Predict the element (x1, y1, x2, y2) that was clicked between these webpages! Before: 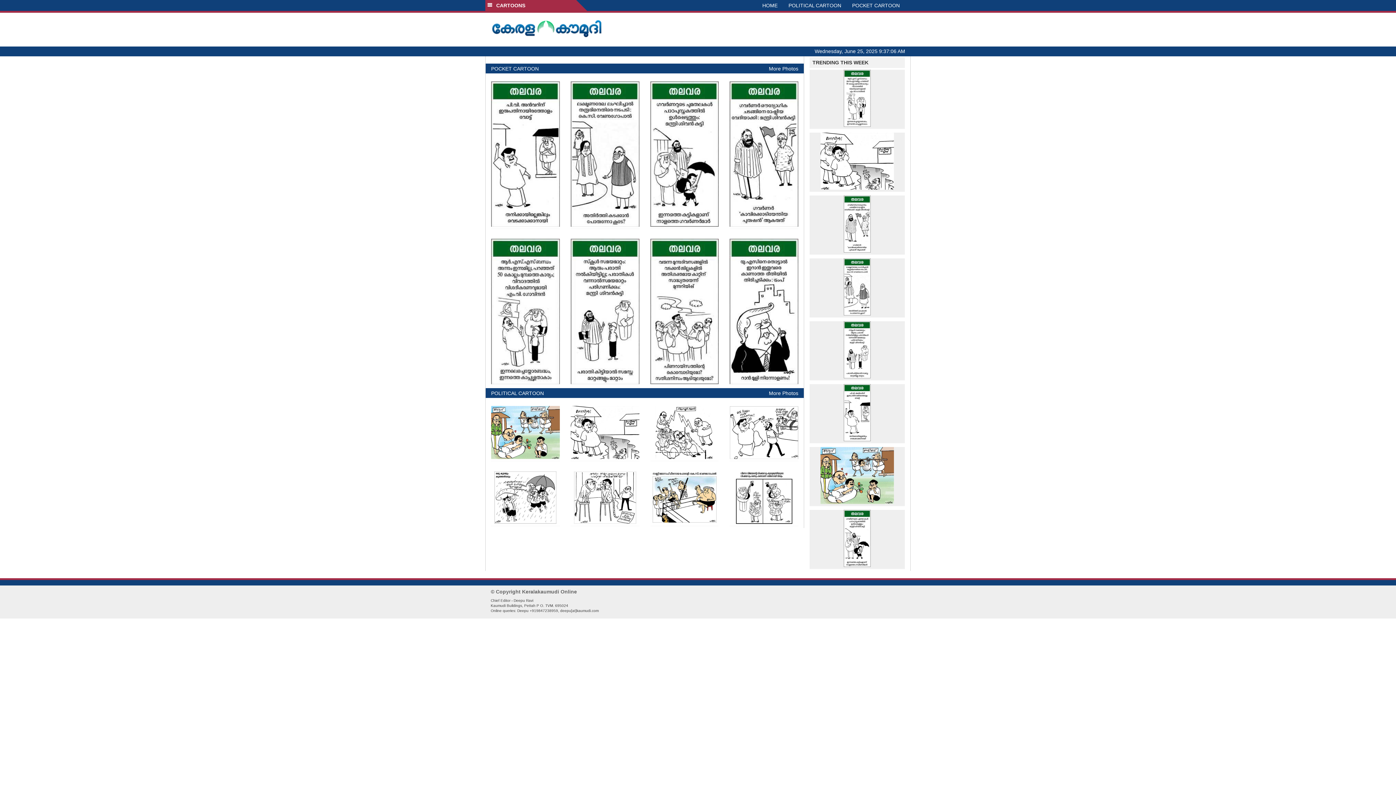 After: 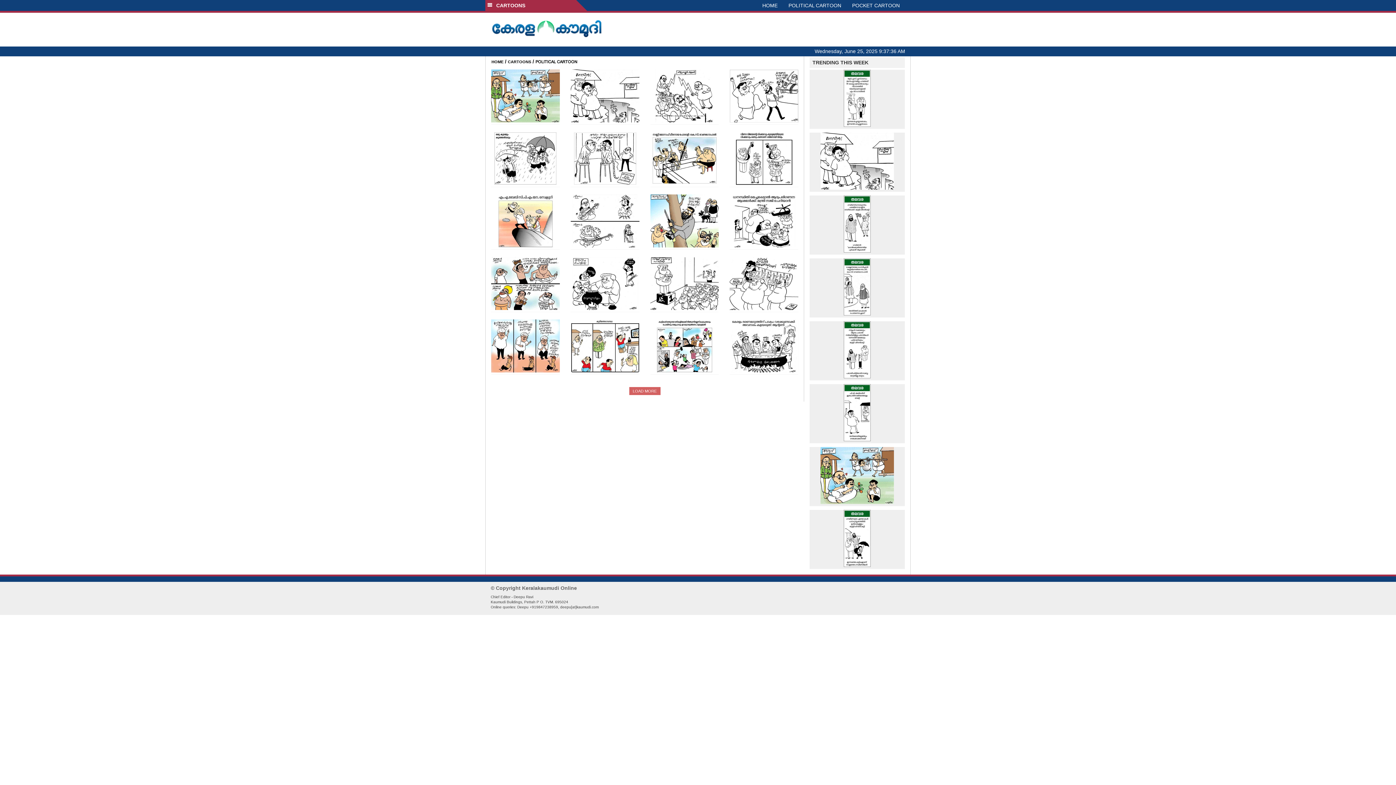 Action: label: POLITICAL CARTOON bbox: (491, 390, 544, 396)